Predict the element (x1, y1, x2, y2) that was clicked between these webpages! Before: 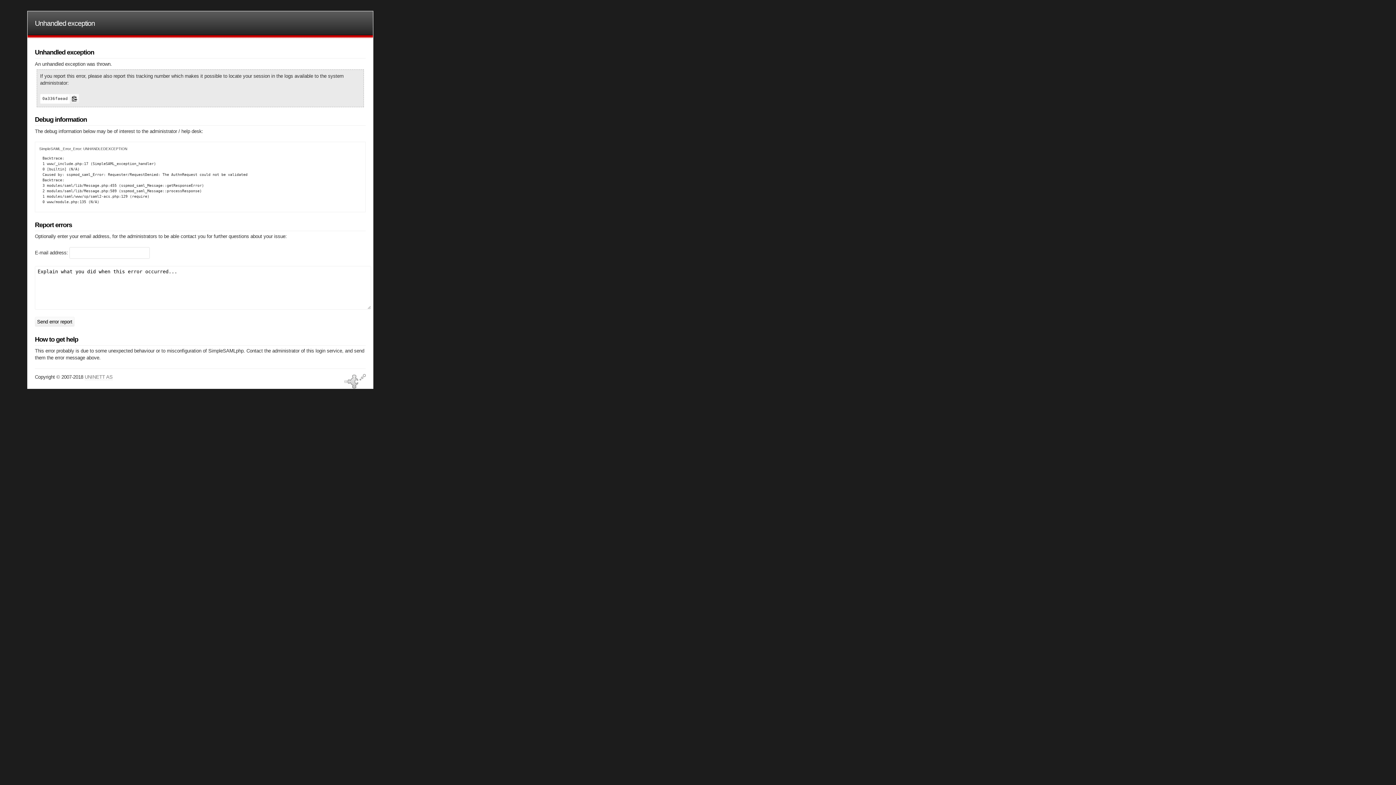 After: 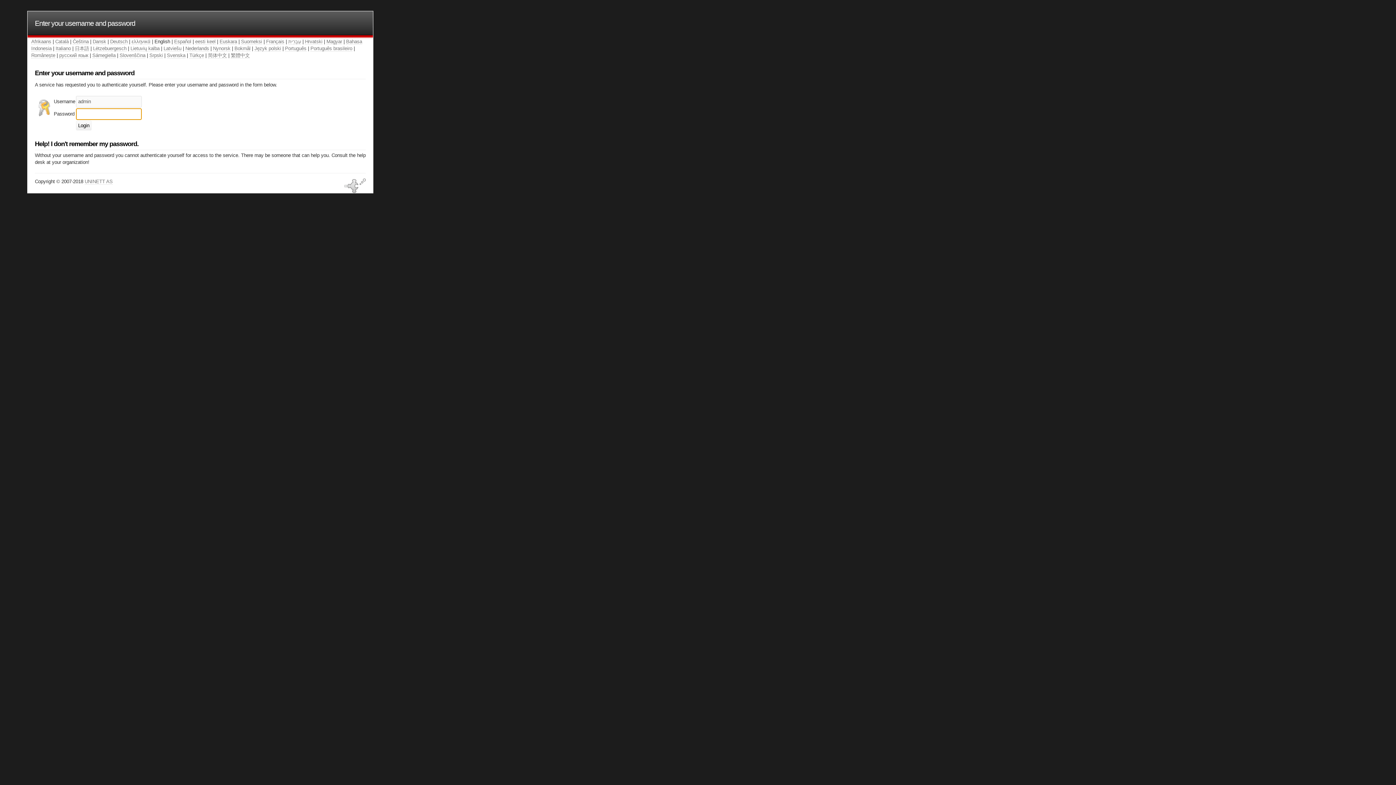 Action: label: Unhandled exception bbox: (34, 19, 94, 27)